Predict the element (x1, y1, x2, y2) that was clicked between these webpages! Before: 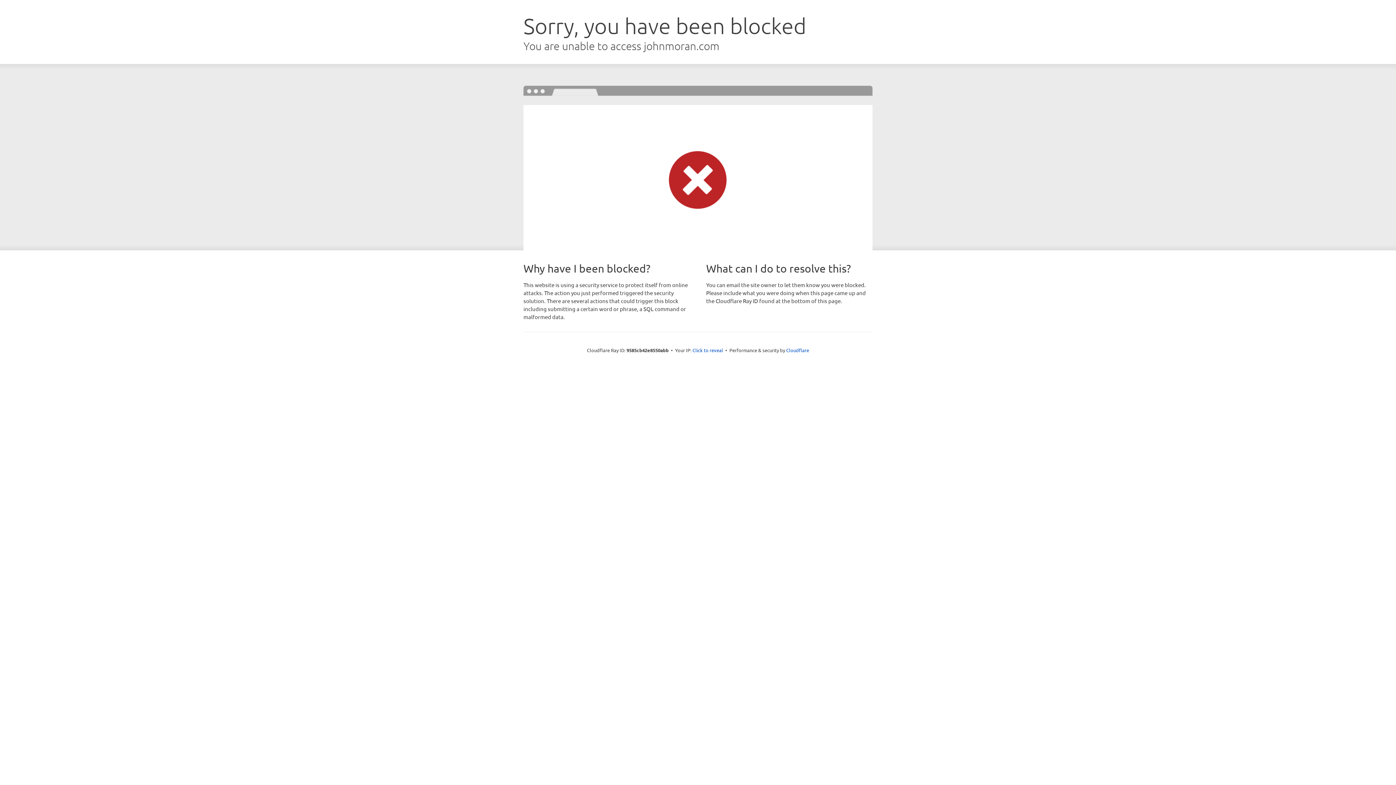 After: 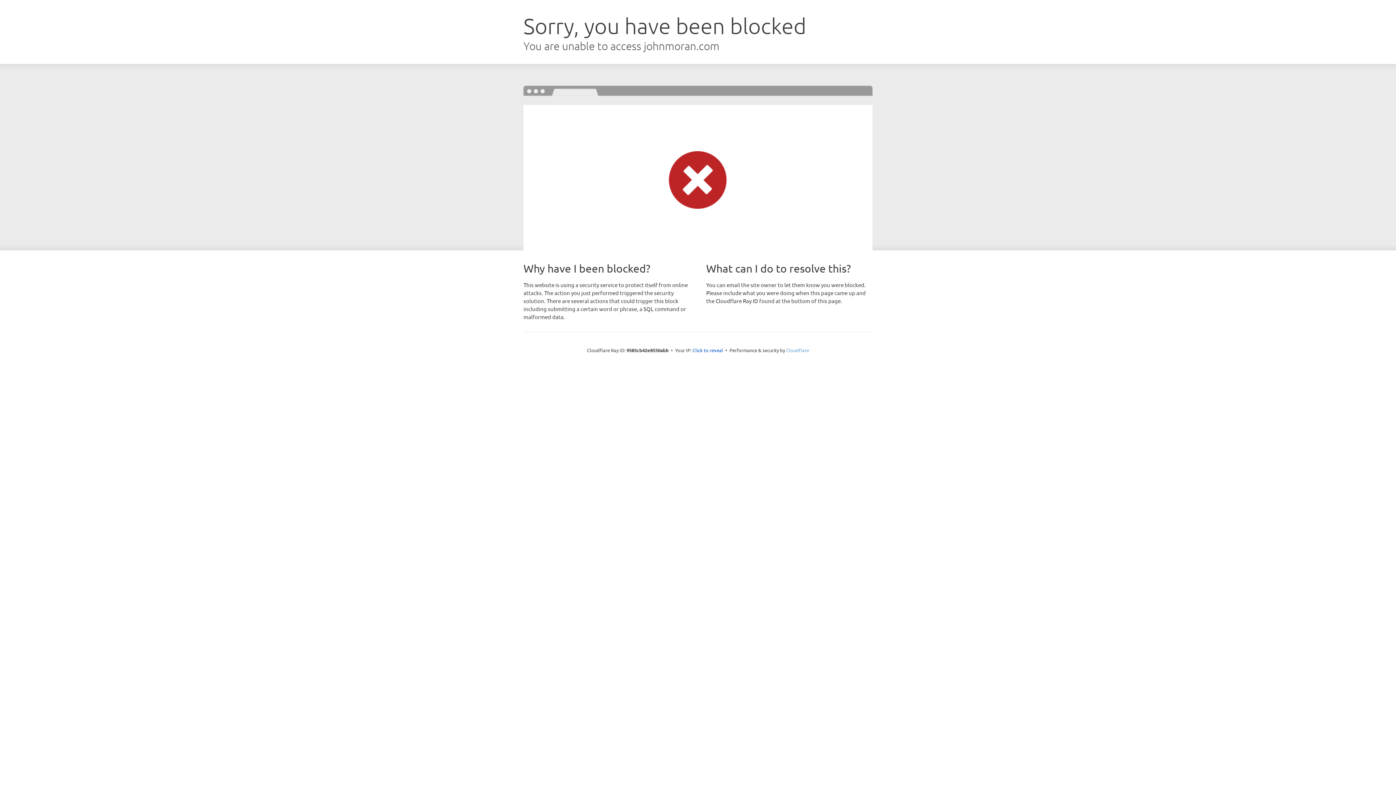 Action: label: Cloudflare bbox: (786, 347, 809, 353)